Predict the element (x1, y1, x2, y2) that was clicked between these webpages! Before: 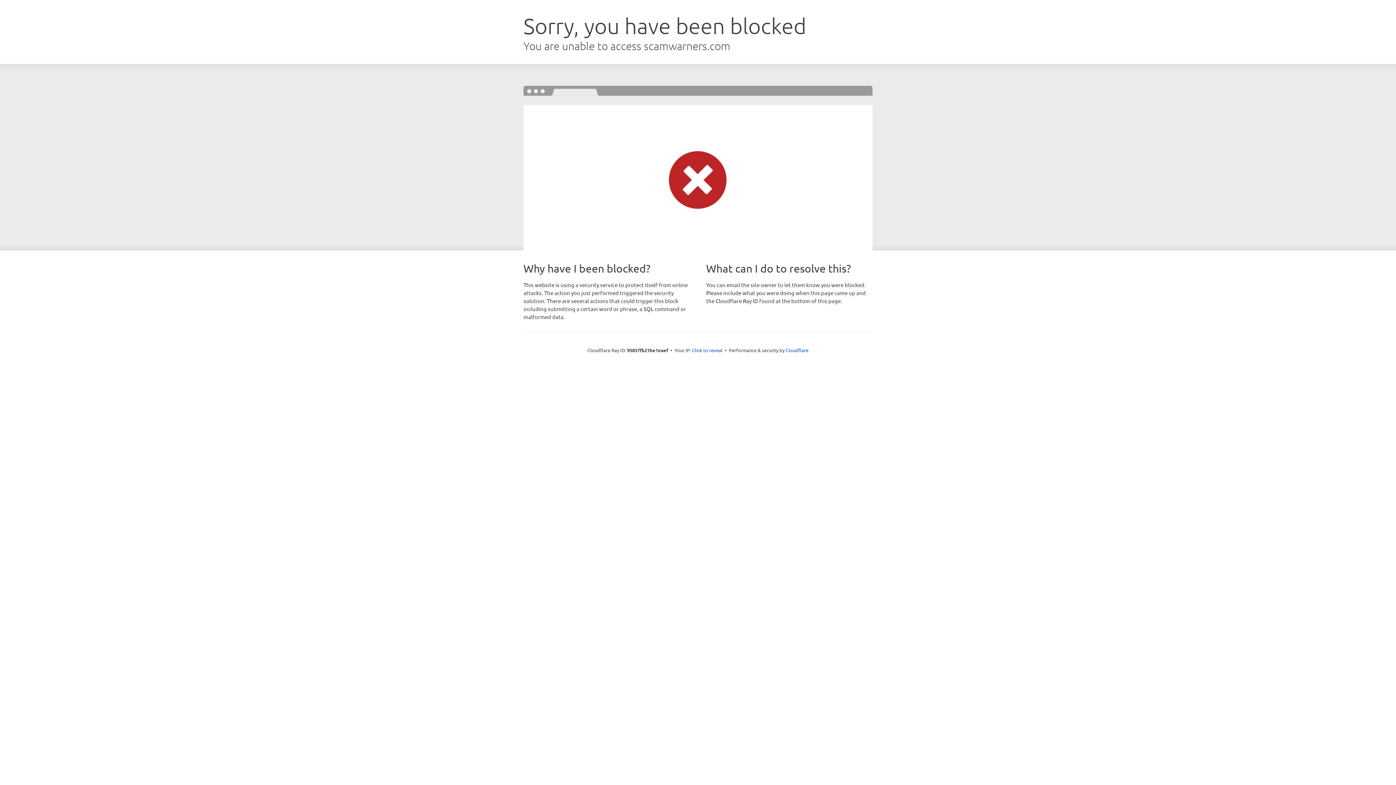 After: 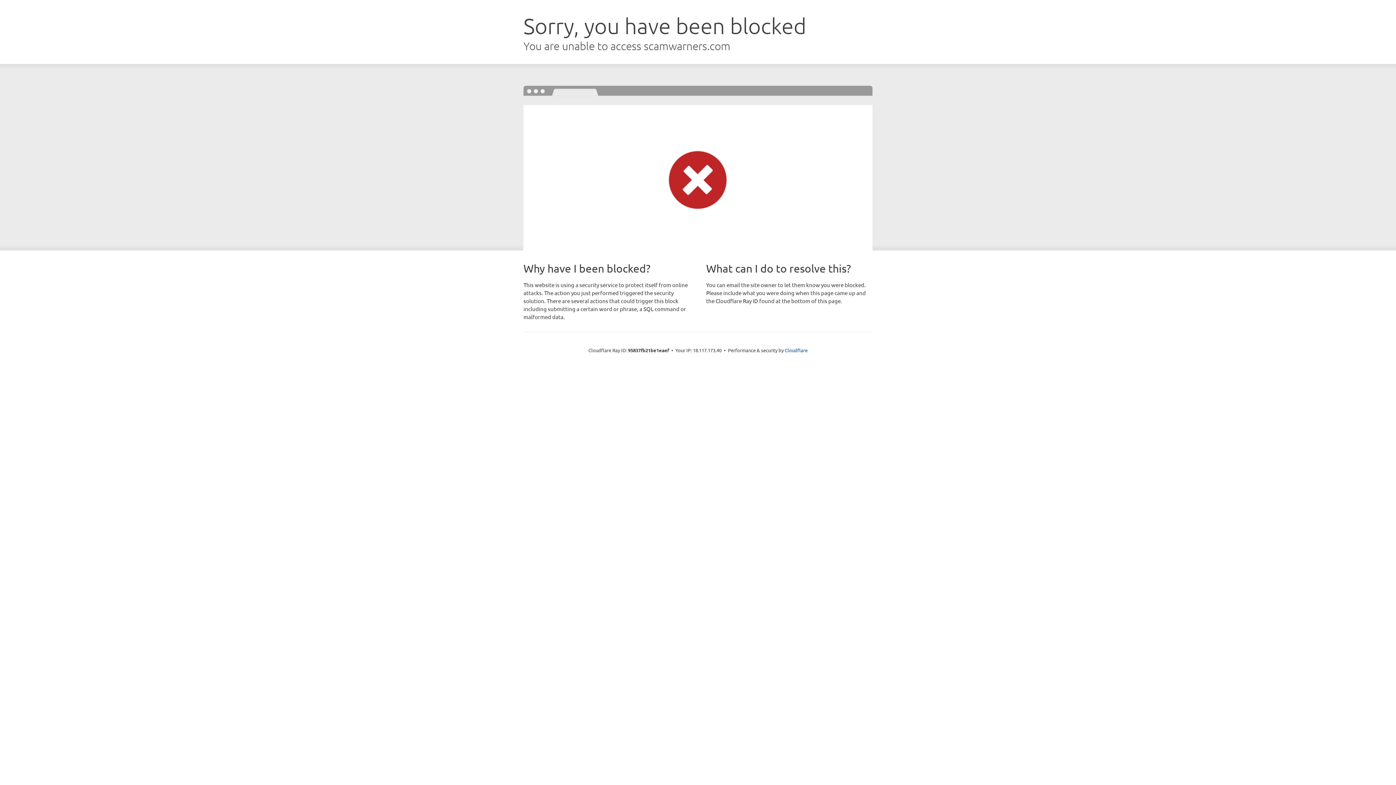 Action: label: Click to reveal bbox: (692, 346, 722, 353)